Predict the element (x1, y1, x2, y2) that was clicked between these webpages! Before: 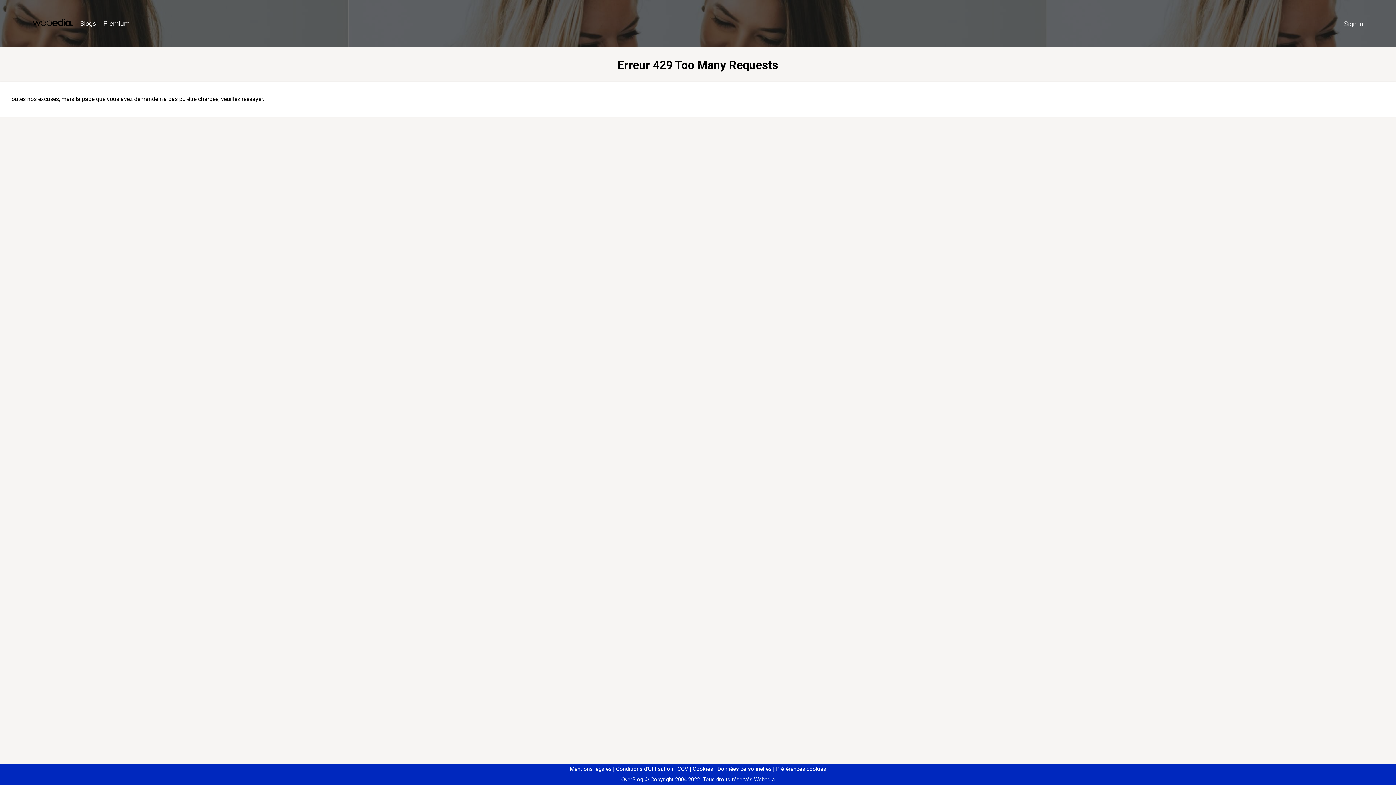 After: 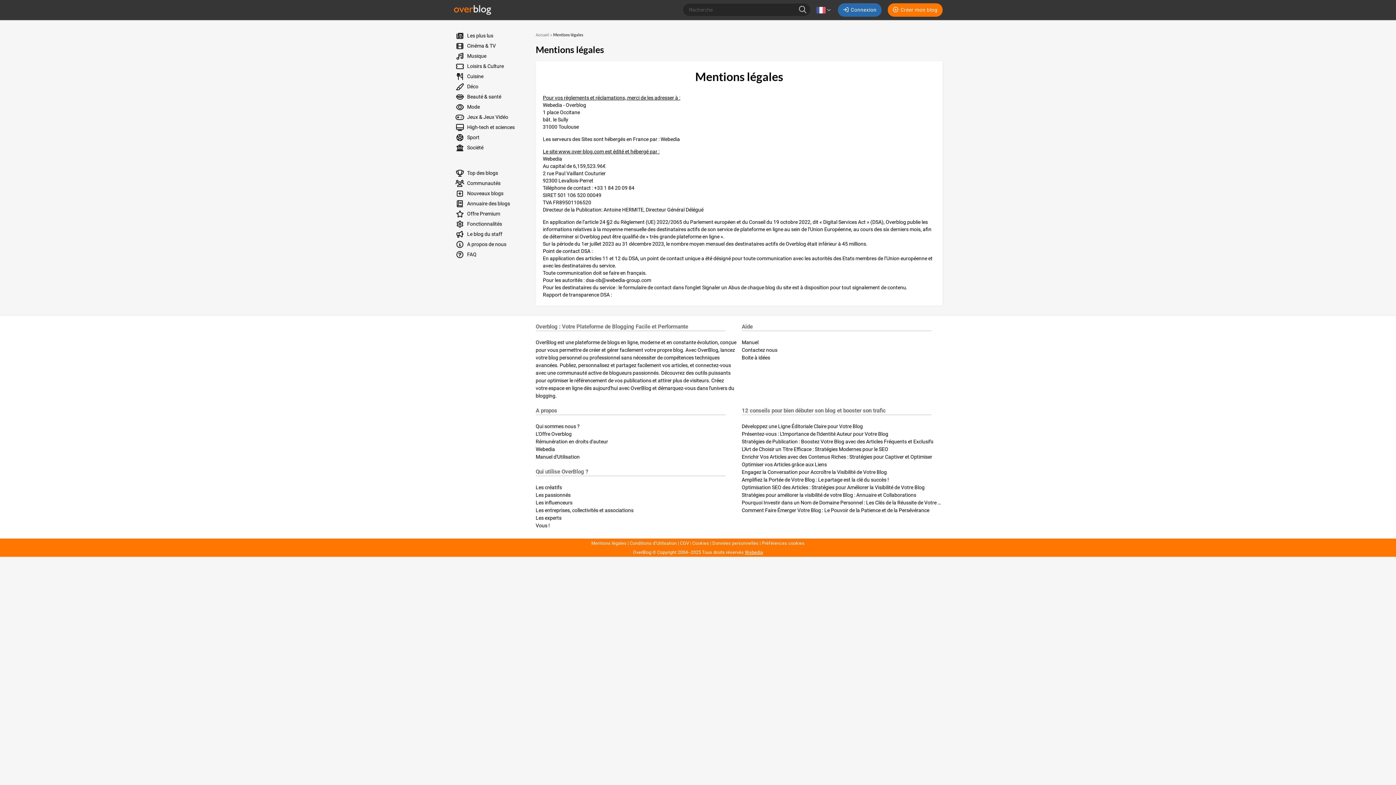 Action: label: Mentions légales bbox: (570, 766, 611, 772)